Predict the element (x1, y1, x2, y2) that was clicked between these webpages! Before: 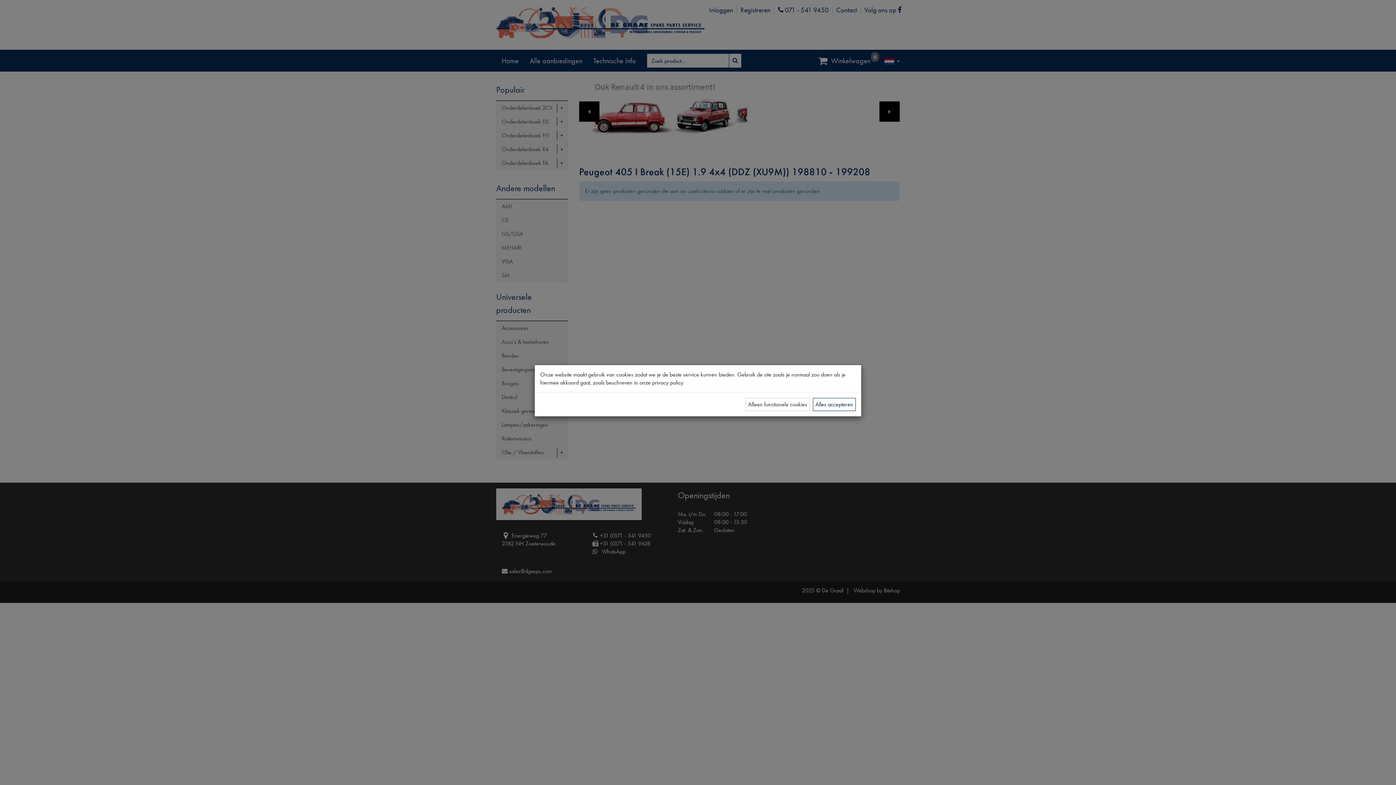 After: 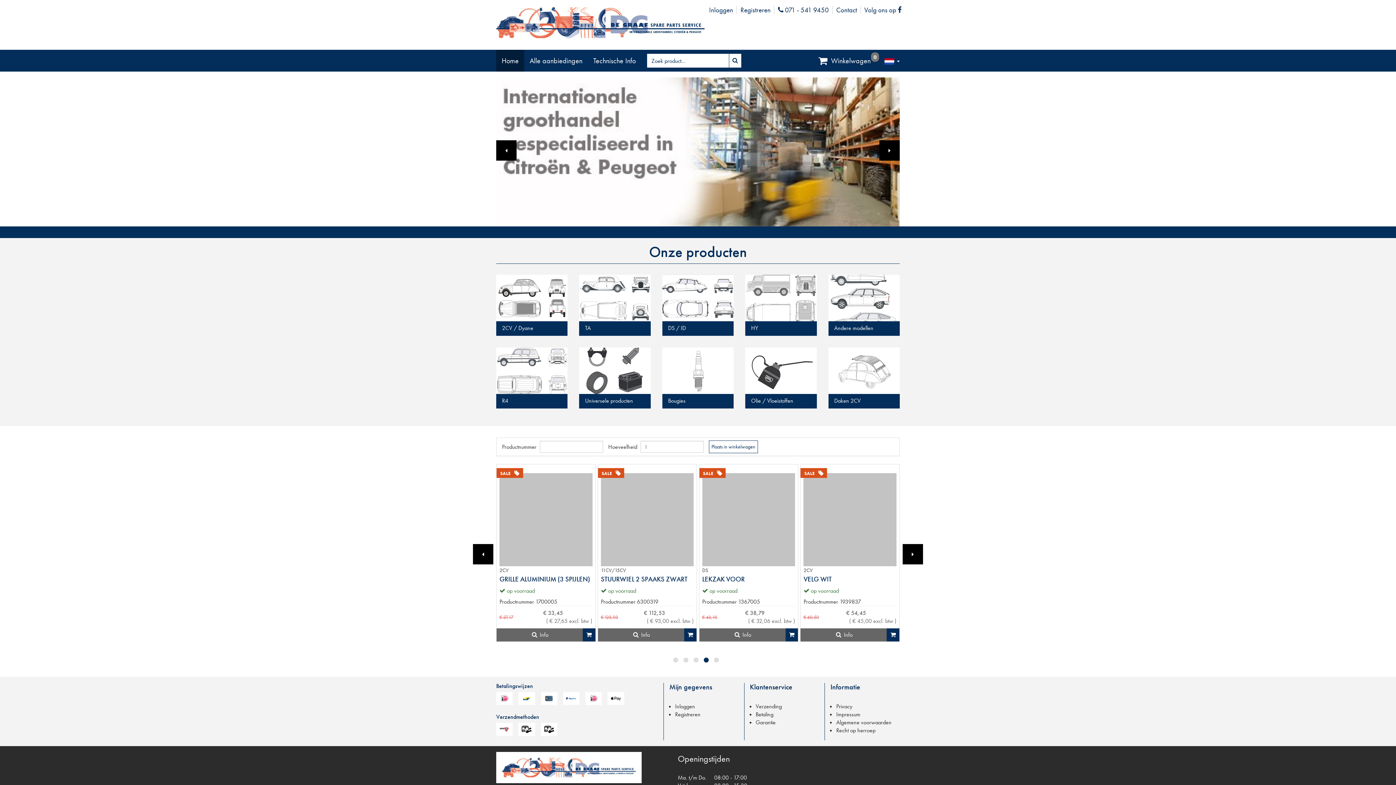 Action: bbox: (745, 398, 809, 411) label: Alleen functionele cookies